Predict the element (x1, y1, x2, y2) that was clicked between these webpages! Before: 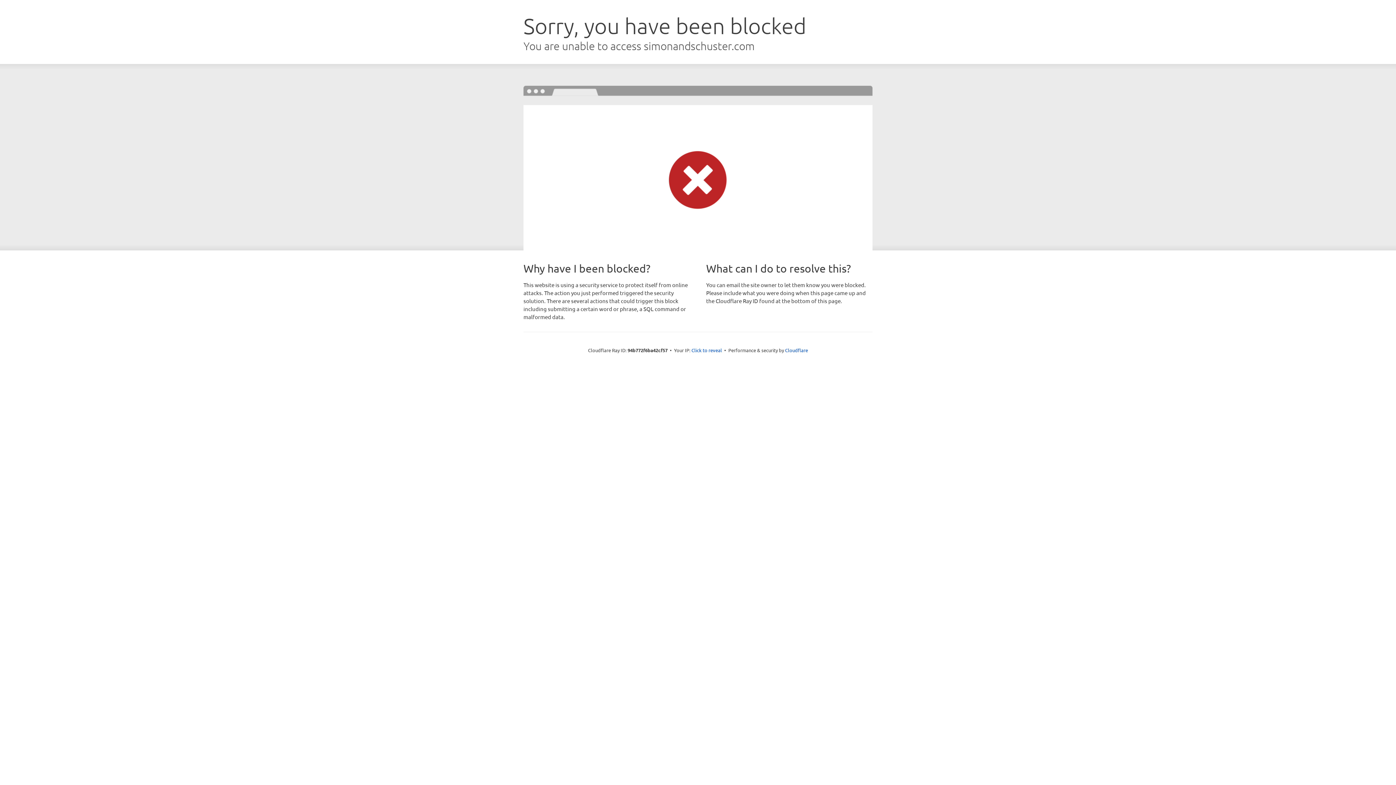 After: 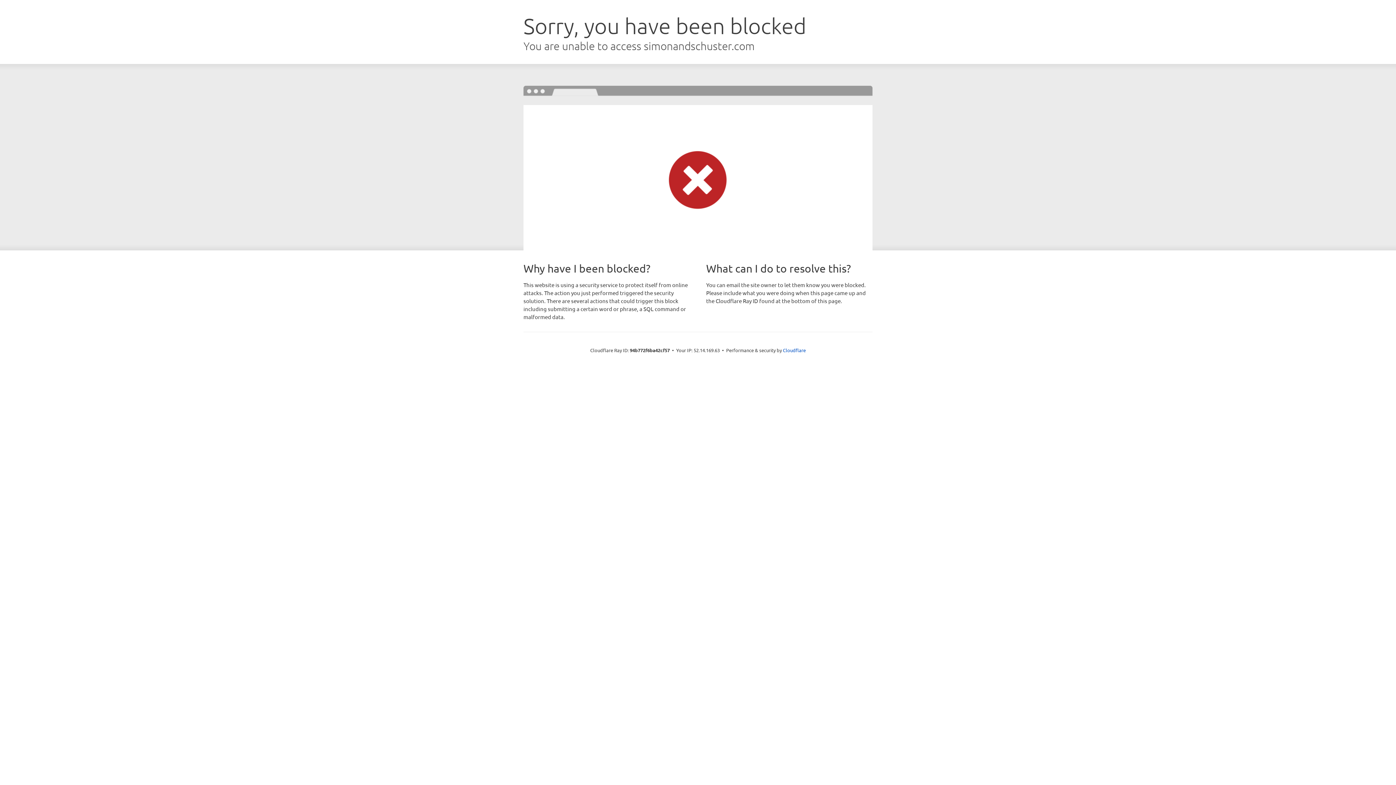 Action: label: Click to reveal bbox: (691, 346, 722, 353)